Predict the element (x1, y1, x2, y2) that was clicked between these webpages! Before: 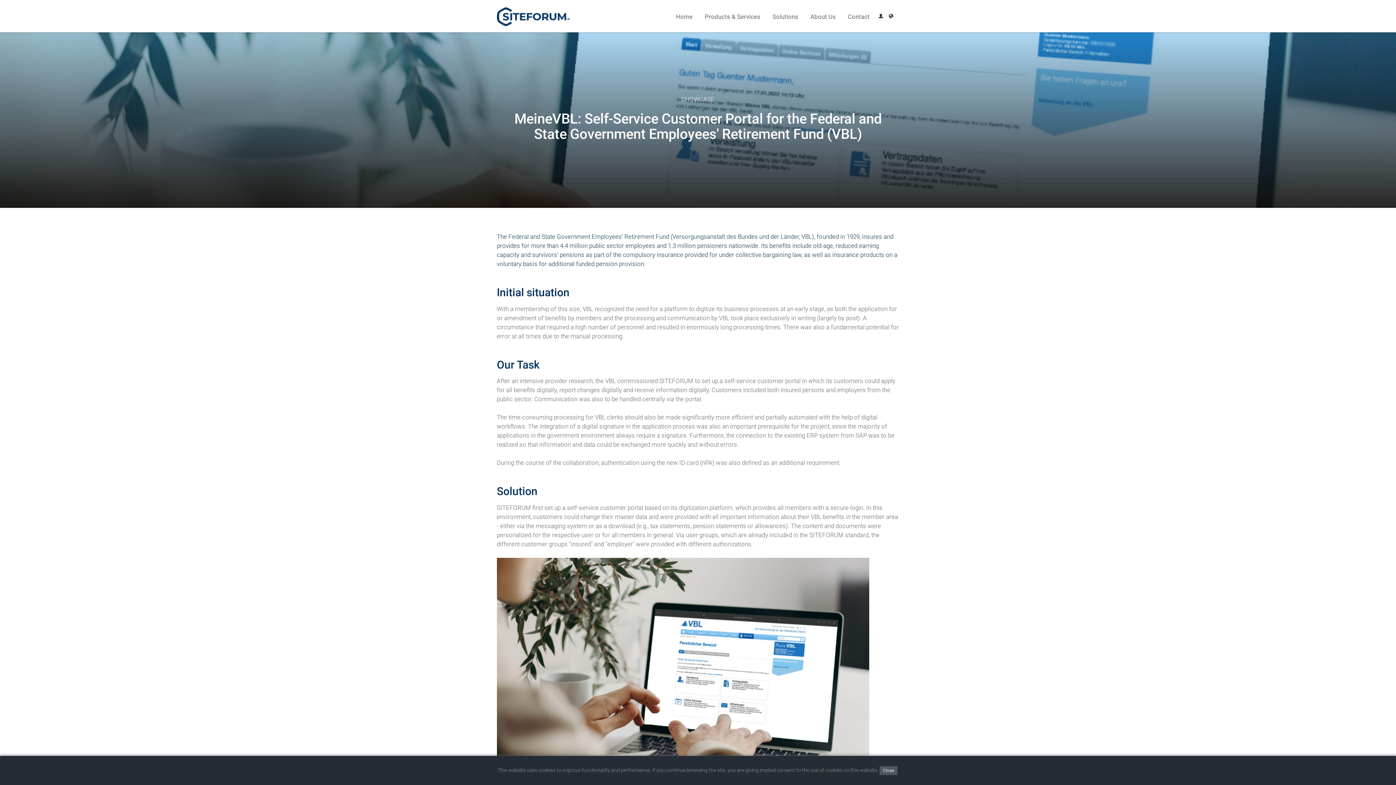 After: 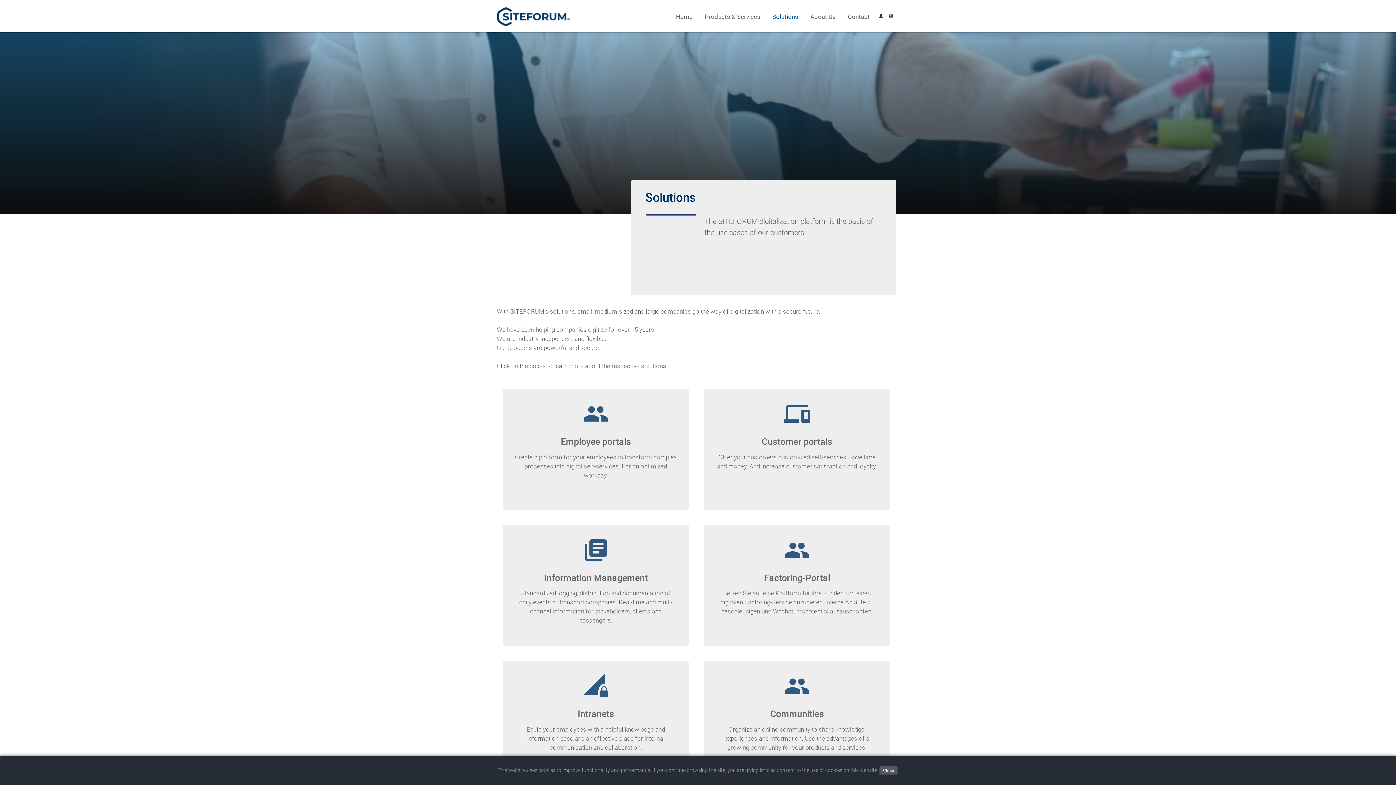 Action: bbox: (766, 9, 804, 24) label: Solutions